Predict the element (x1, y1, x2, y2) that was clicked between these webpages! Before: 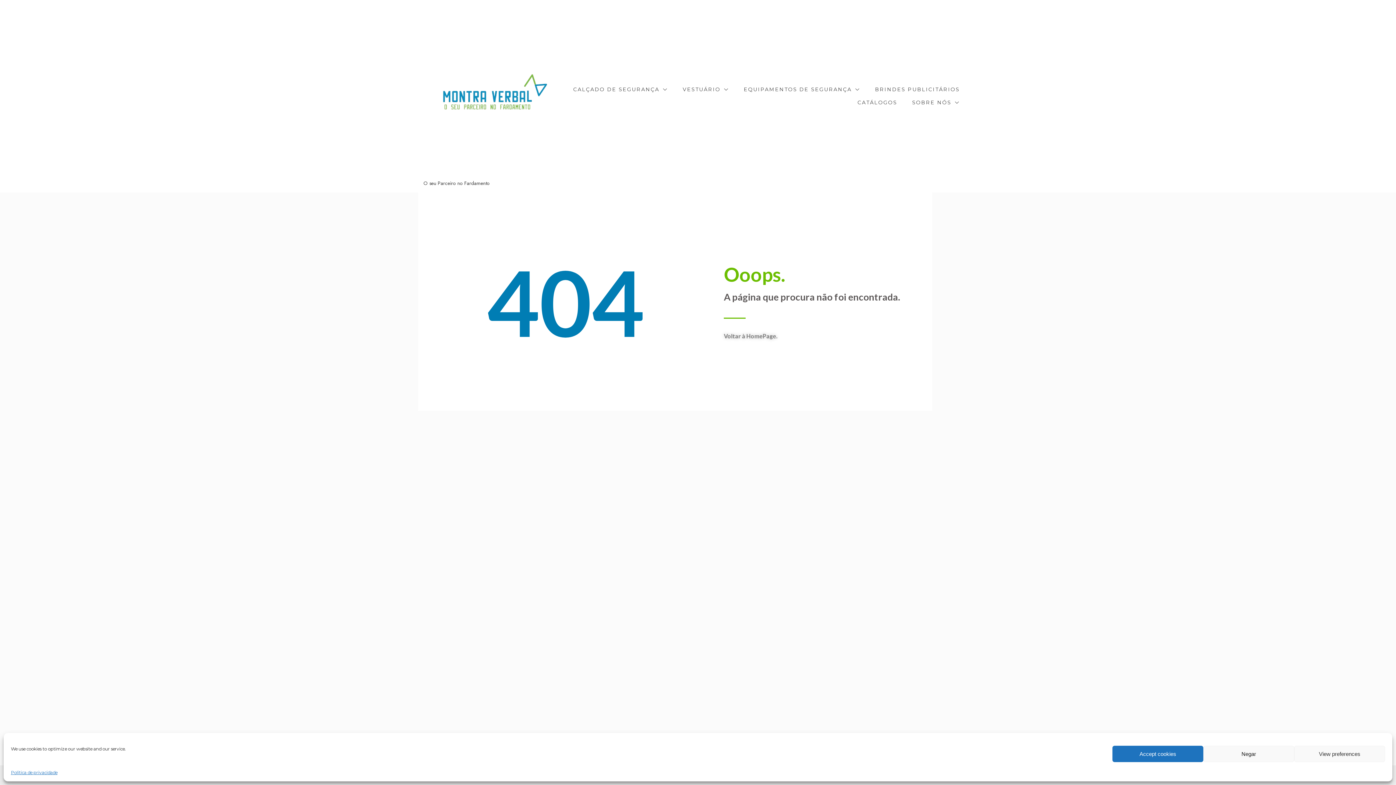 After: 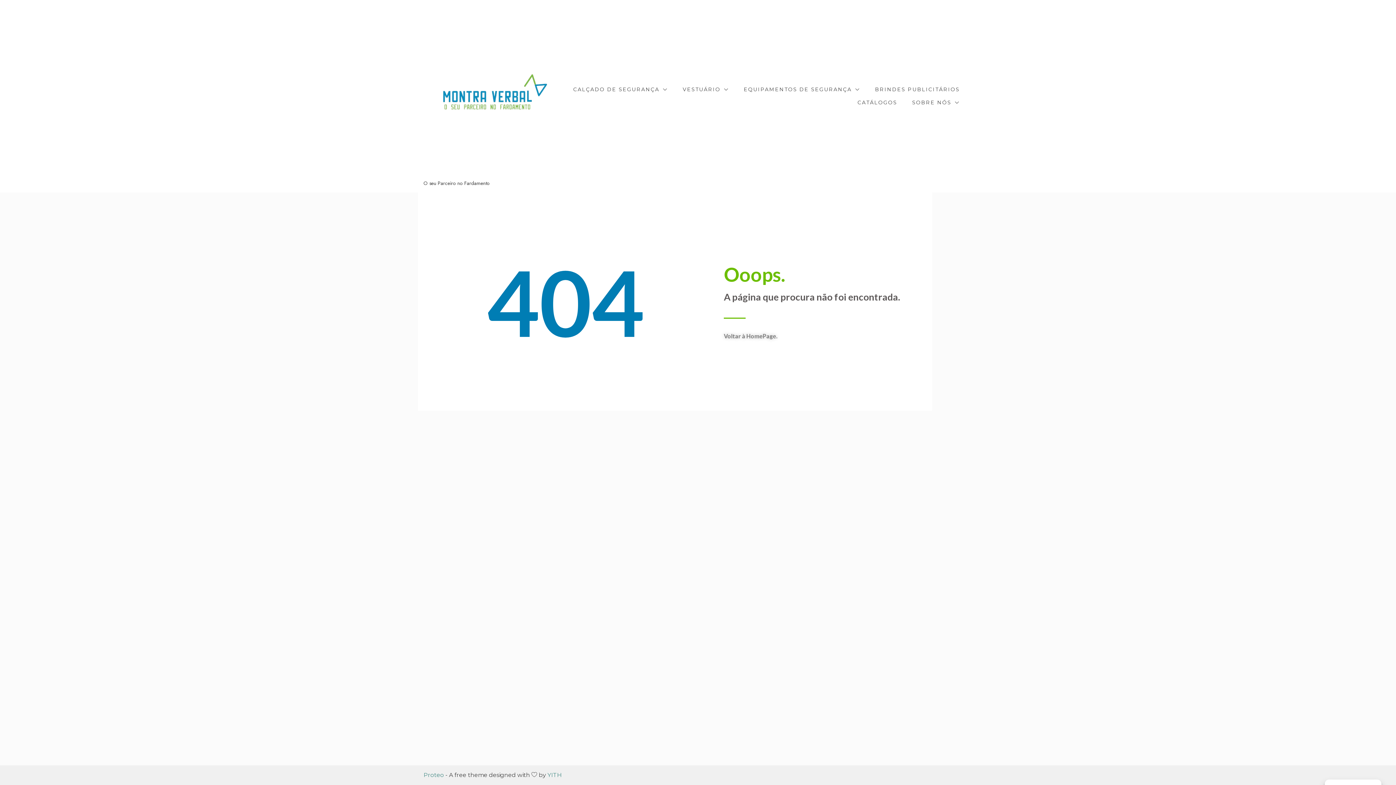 Action: bbox: (1203, 746, 1294, 762) label: Negar